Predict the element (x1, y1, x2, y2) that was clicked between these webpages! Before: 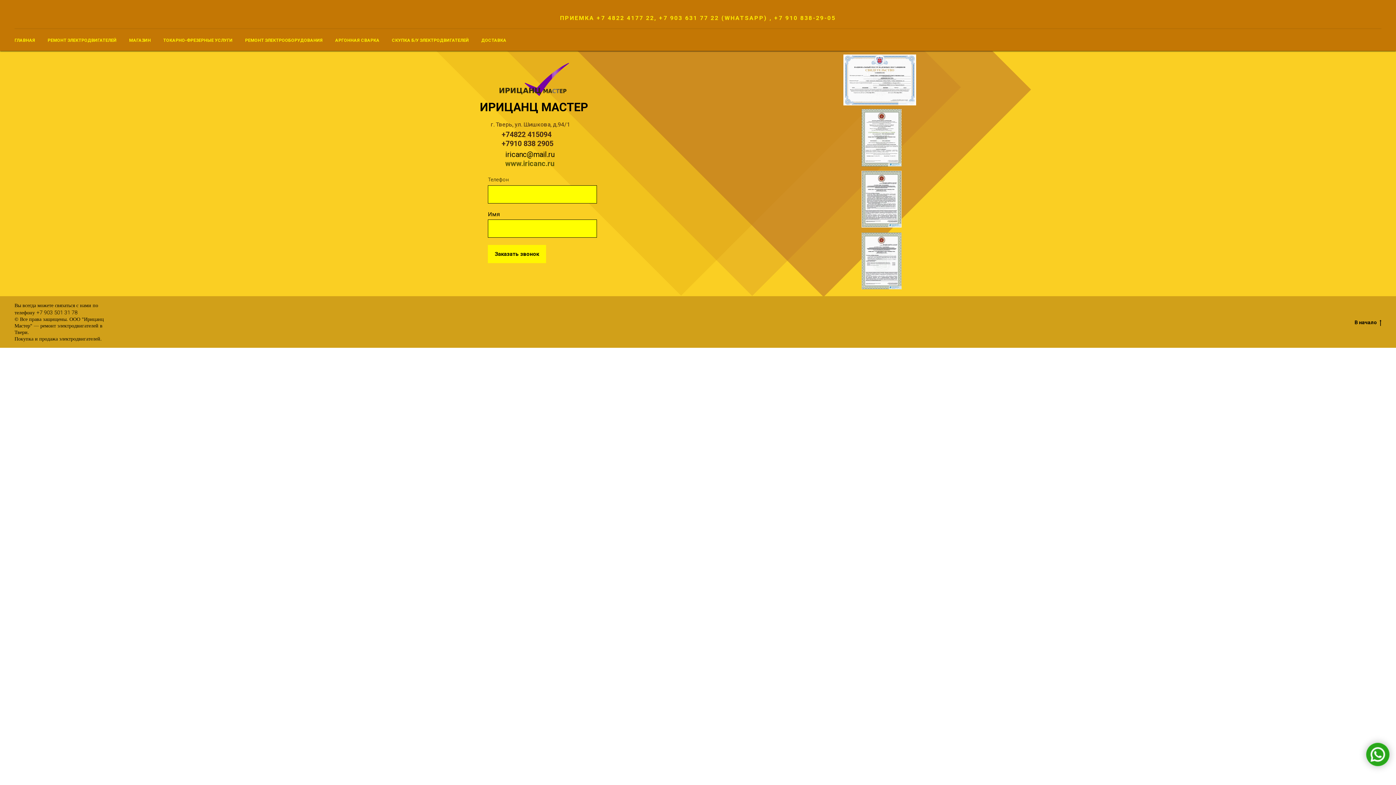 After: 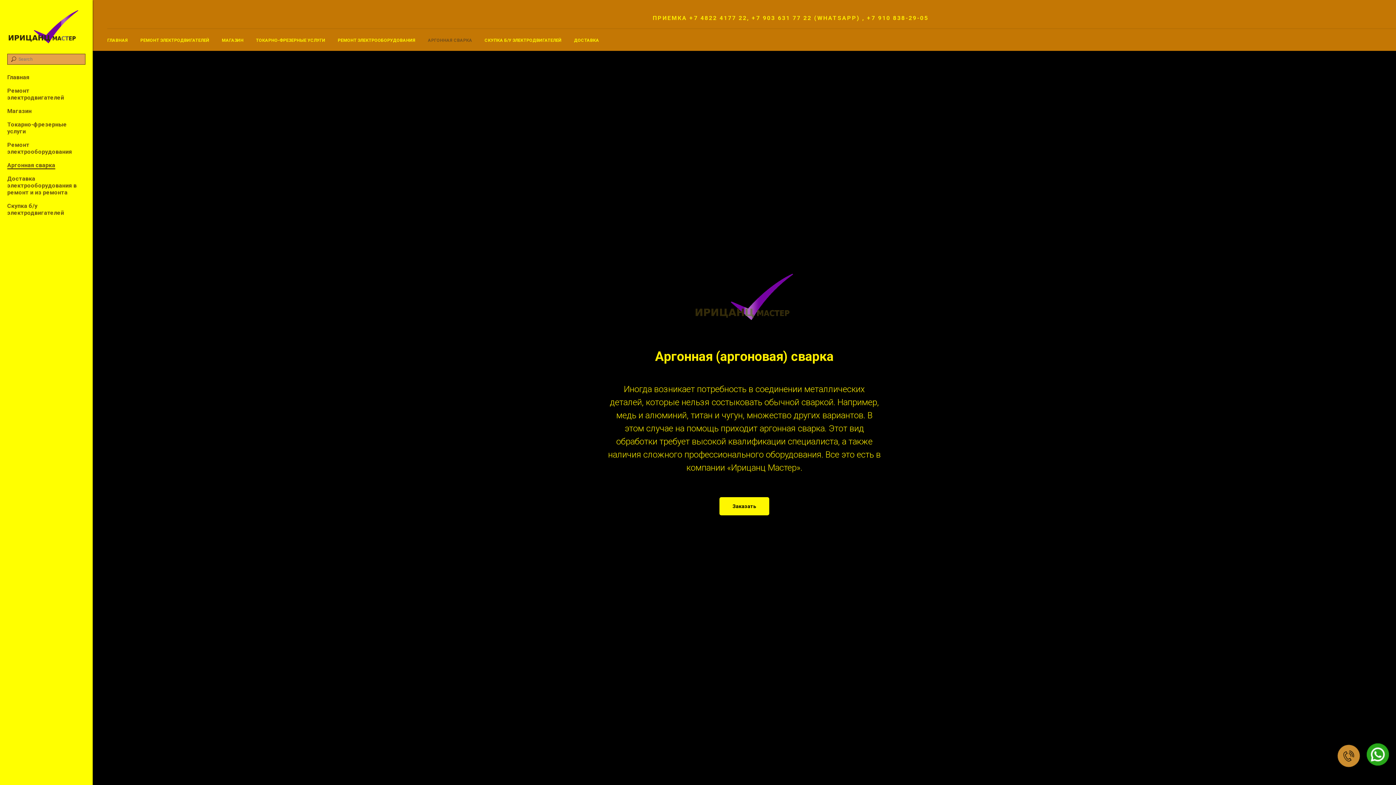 Action: label: АРГОННАЯ СВАРКА bbox: (335, 37, 379, 42)